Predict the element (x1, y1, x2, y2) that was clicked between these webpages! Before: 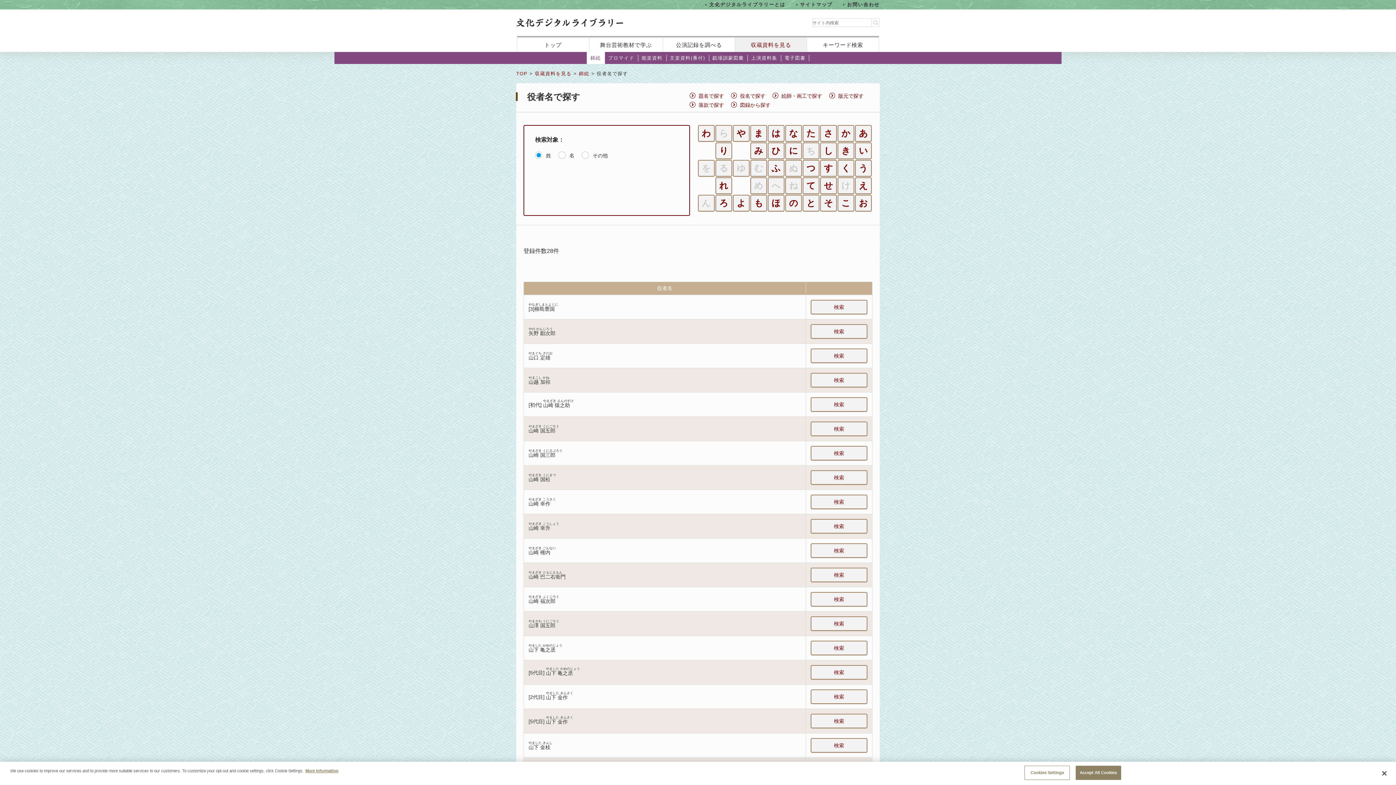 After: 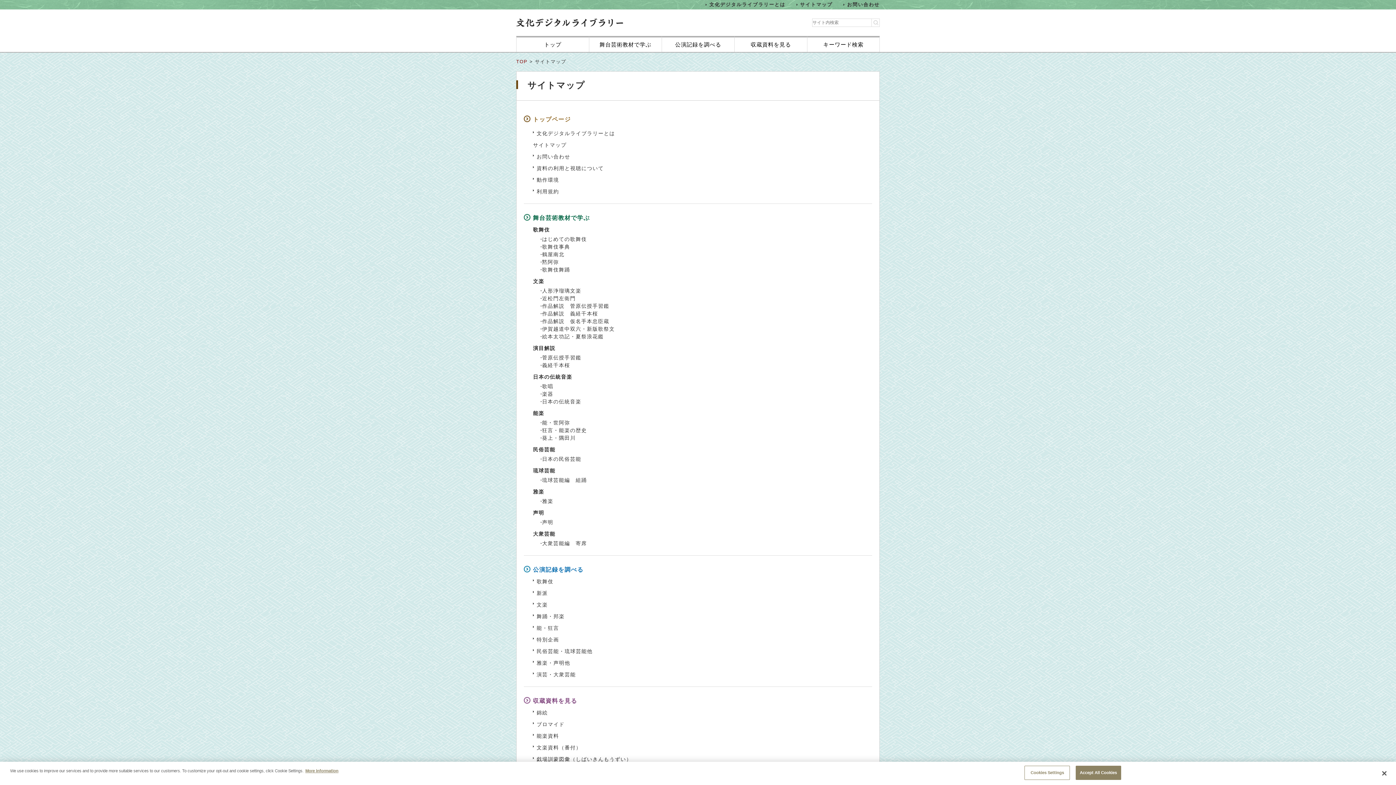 Action: bbox: (796, 1, 832, 7) label: サイトマップ